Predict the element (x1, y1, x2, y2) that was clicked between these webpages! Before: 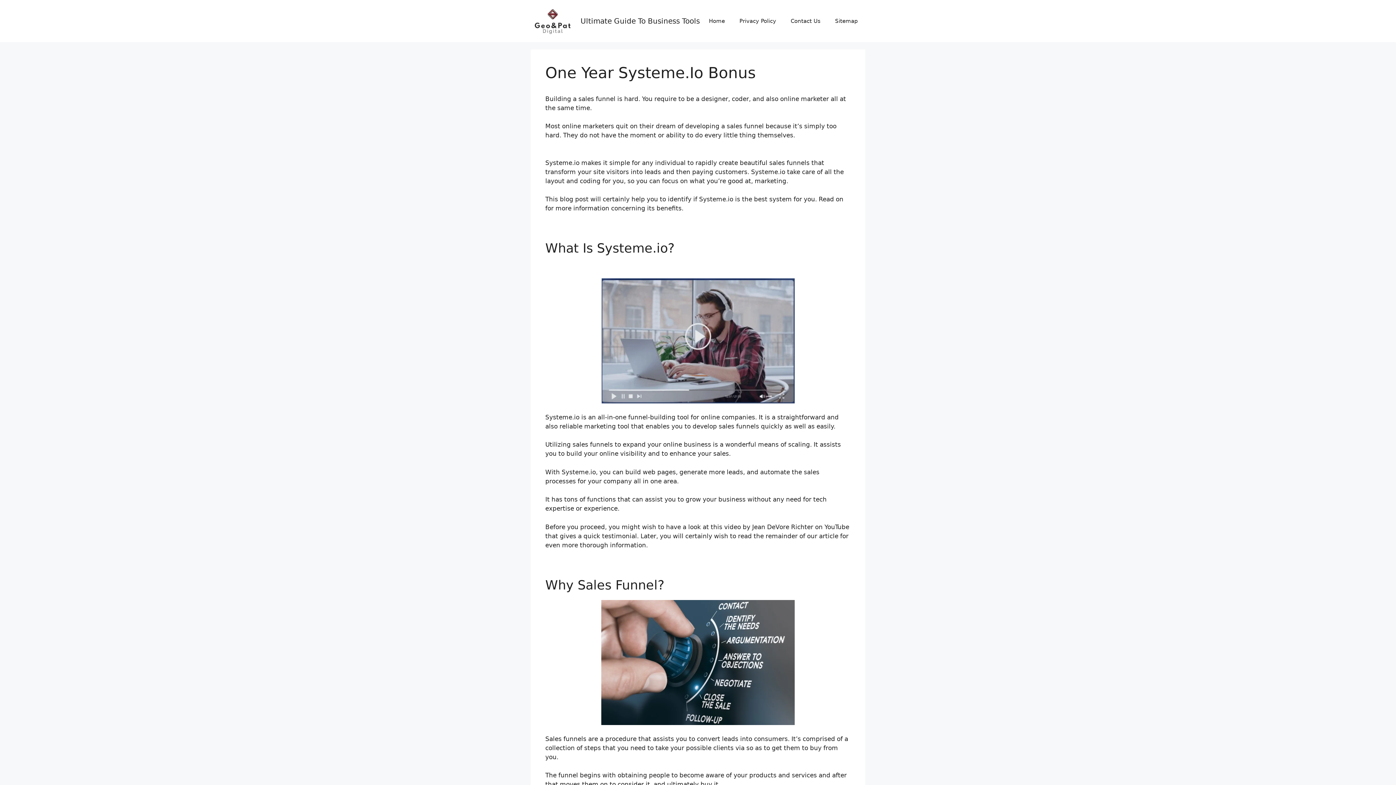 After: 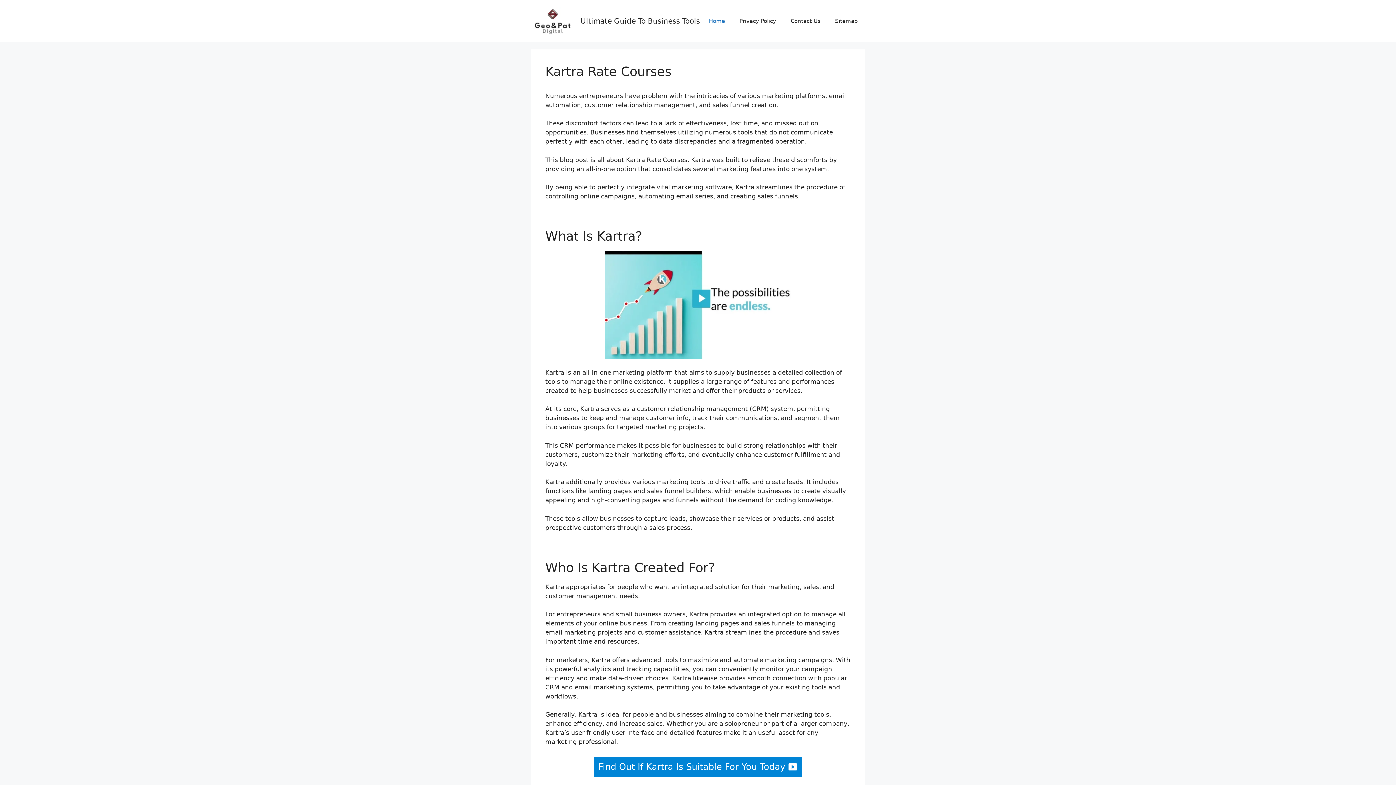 Action: bbox: (530, 16, 574, 24)